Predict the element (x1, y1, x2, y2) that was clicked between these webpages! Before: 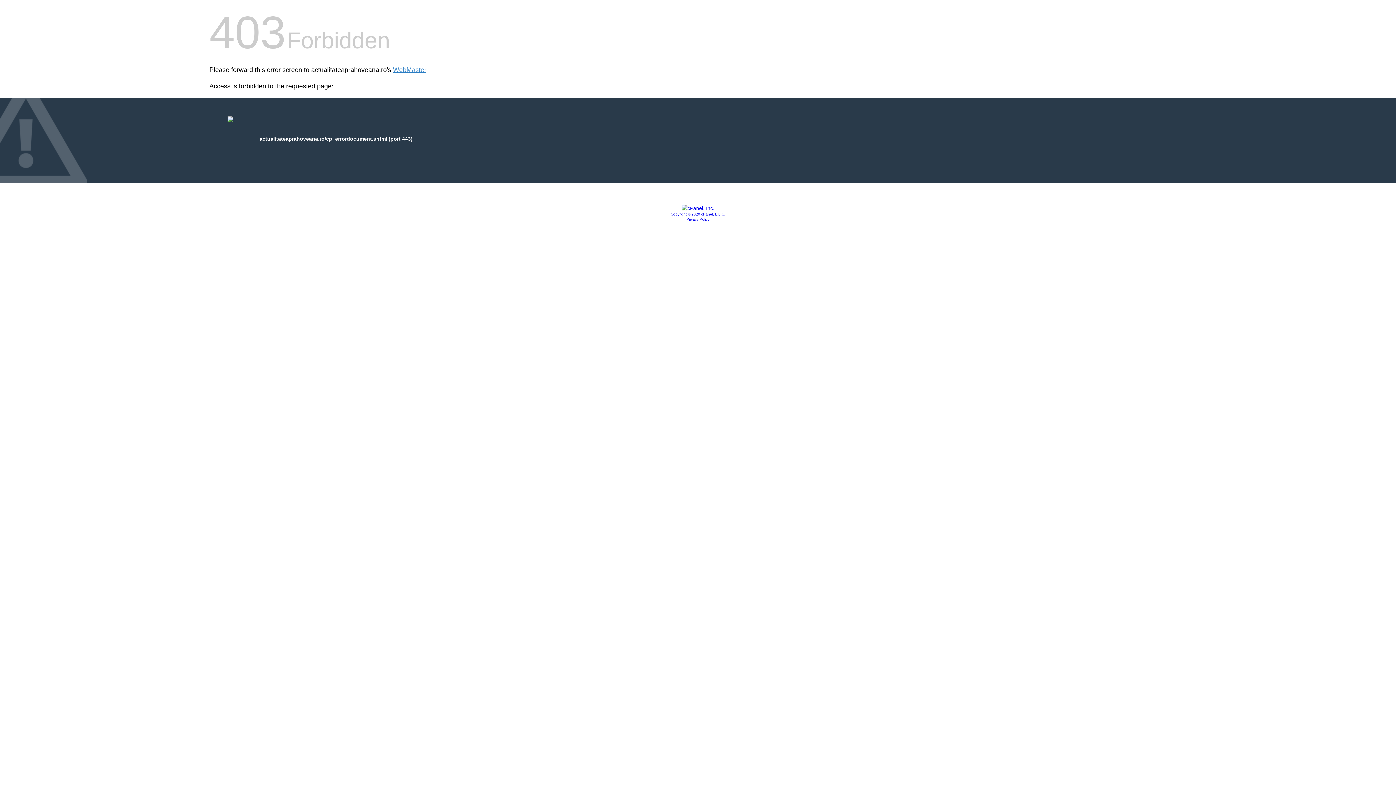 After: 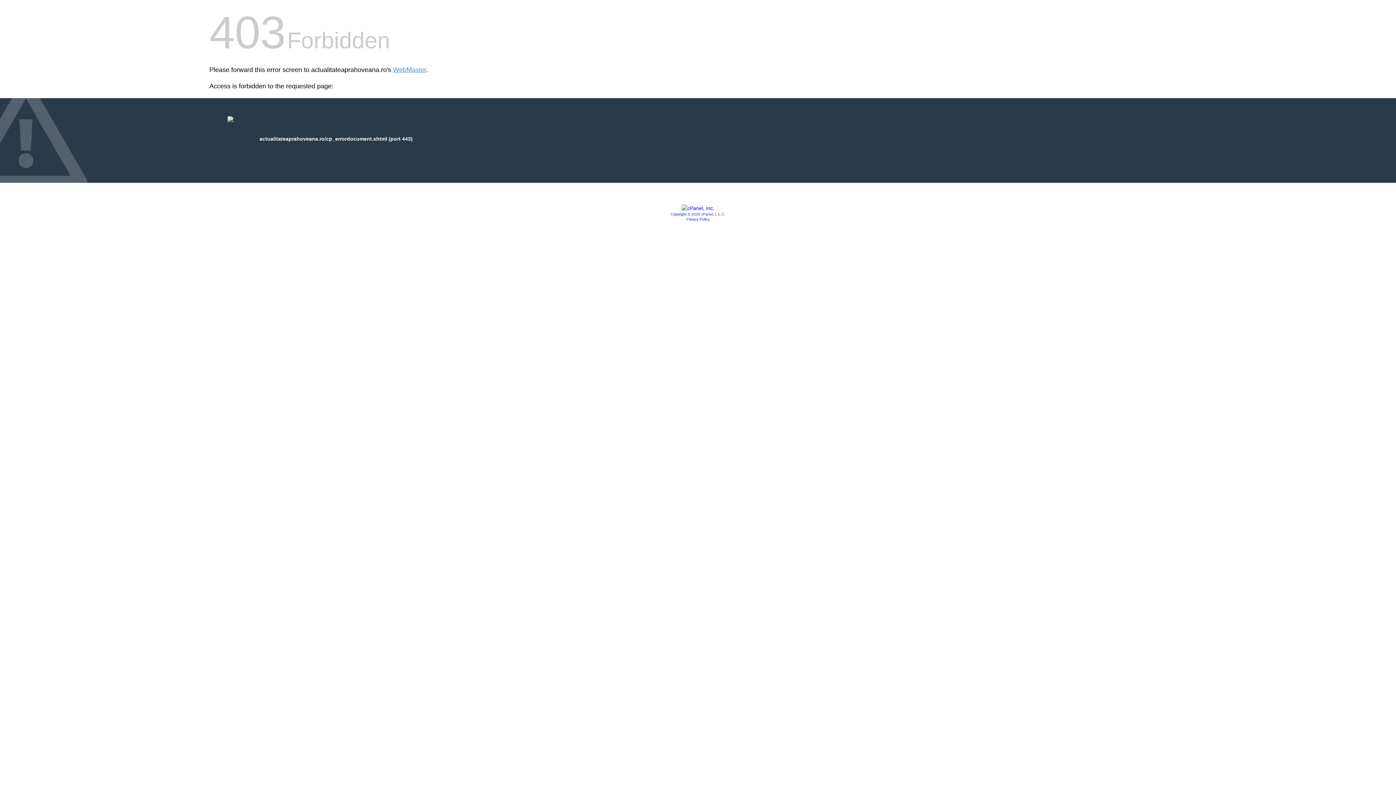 Action: bbox: (681, 205, 714, 211)